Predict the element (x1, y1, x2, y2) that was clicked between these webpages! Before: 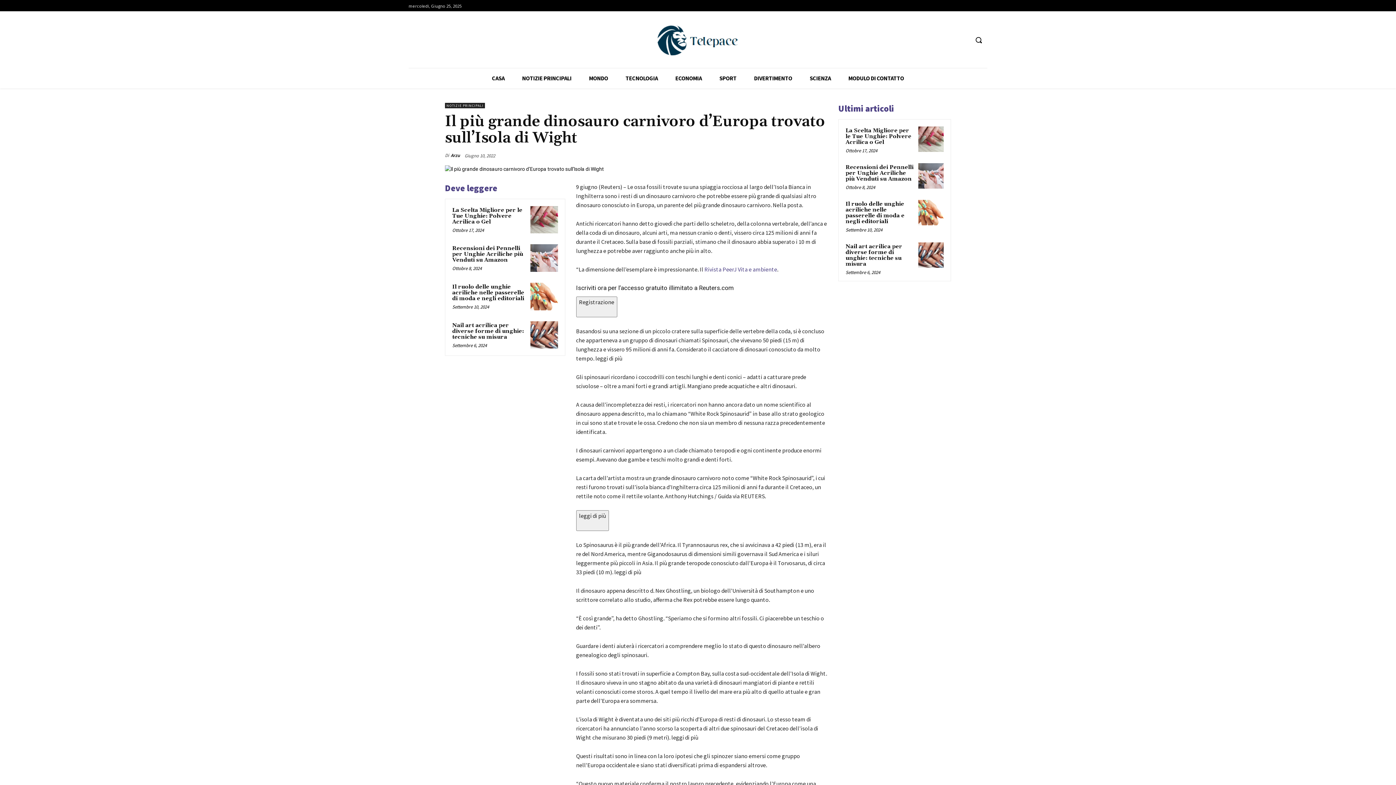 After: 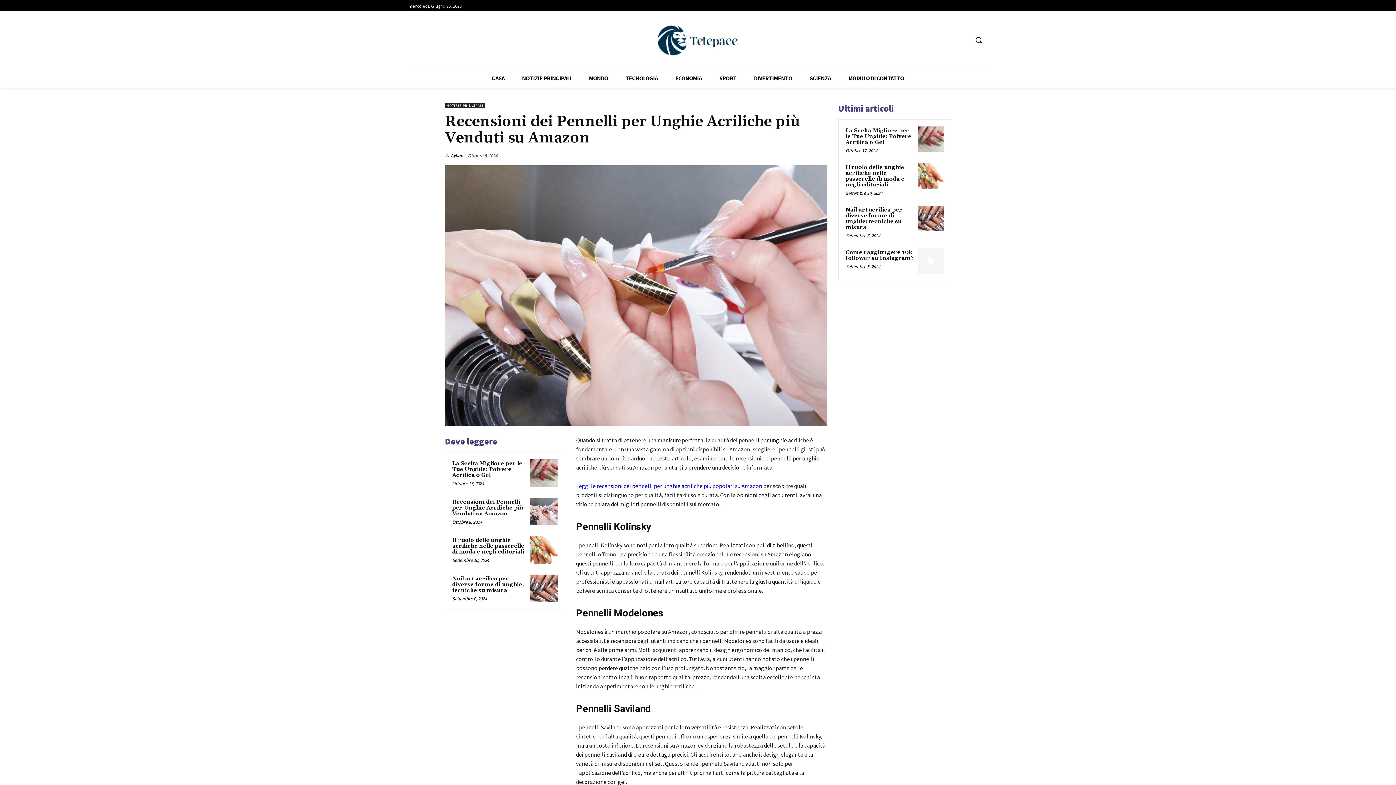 Action: bbox: (452, 245, 523, 263) label: Recensioni dei Pennelli per Unghie Acriliche più Venduti su Amazon